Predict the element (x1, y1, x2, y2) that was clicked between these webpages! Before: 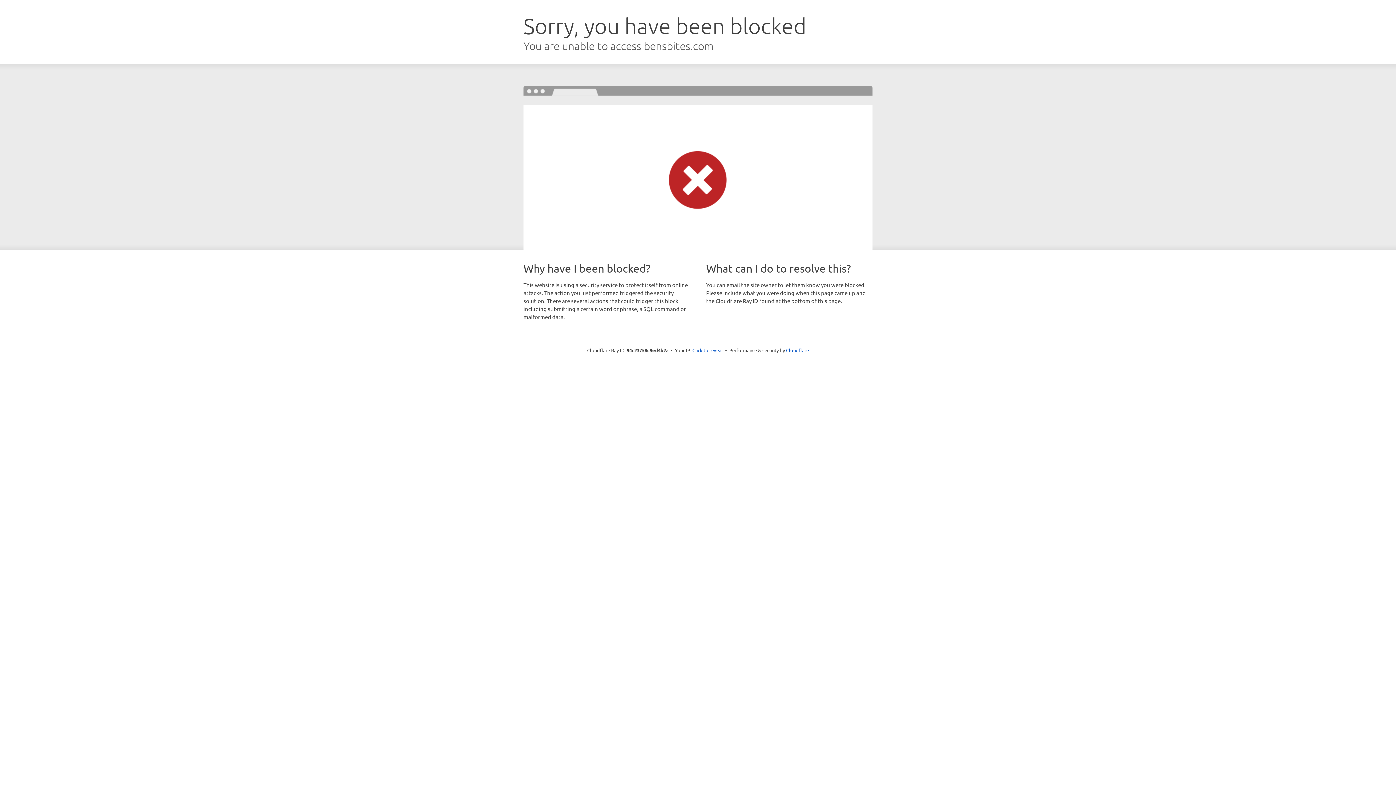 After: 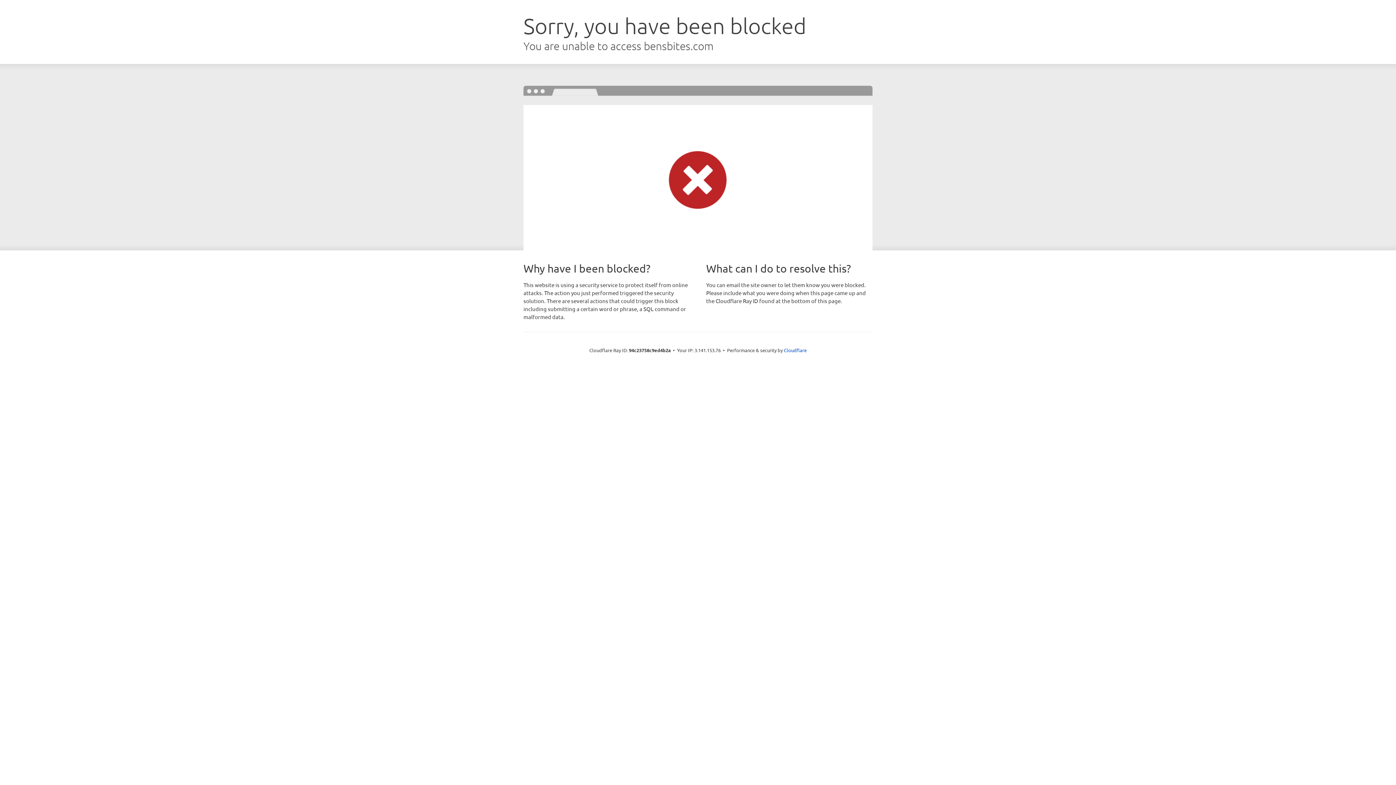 Action: bbox: (692, 346, 723, 353) label: Click to reveal